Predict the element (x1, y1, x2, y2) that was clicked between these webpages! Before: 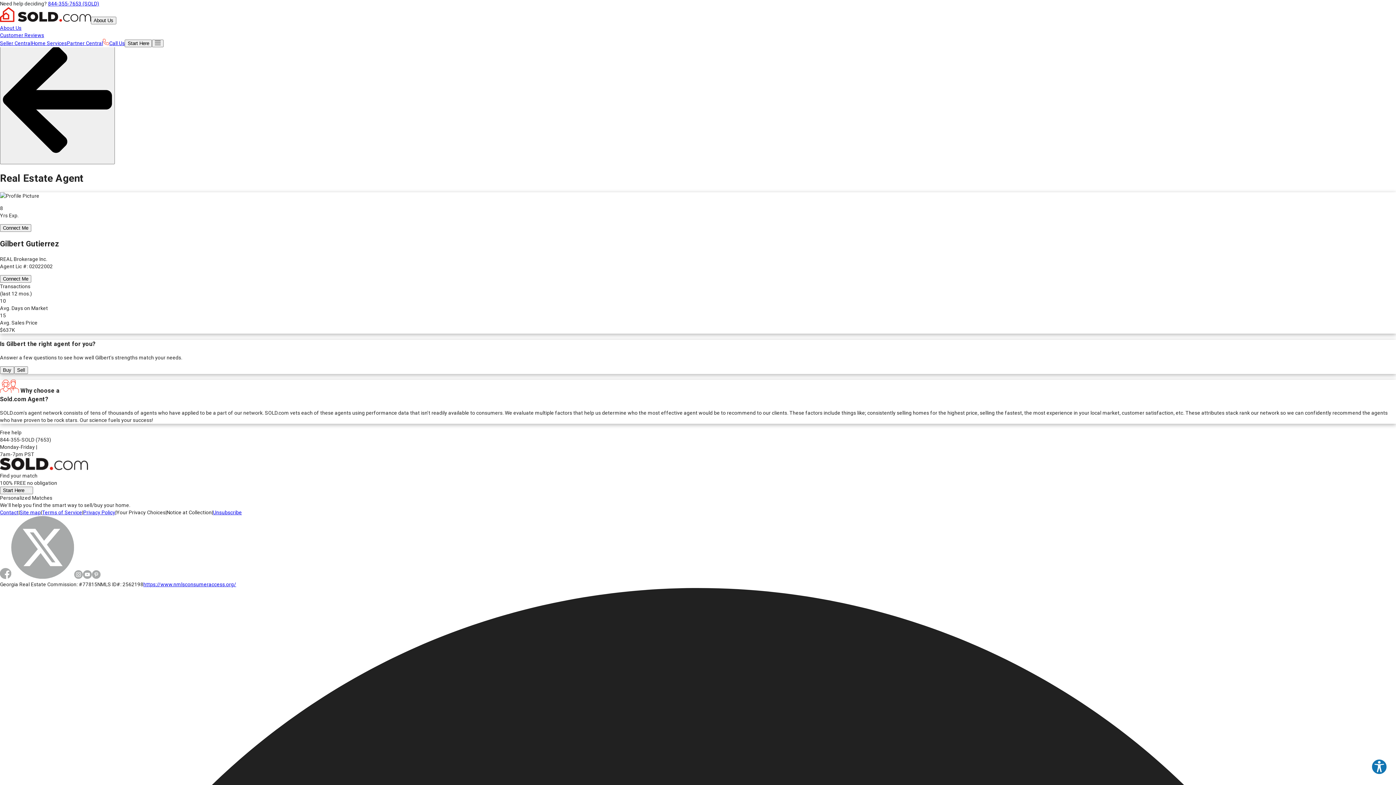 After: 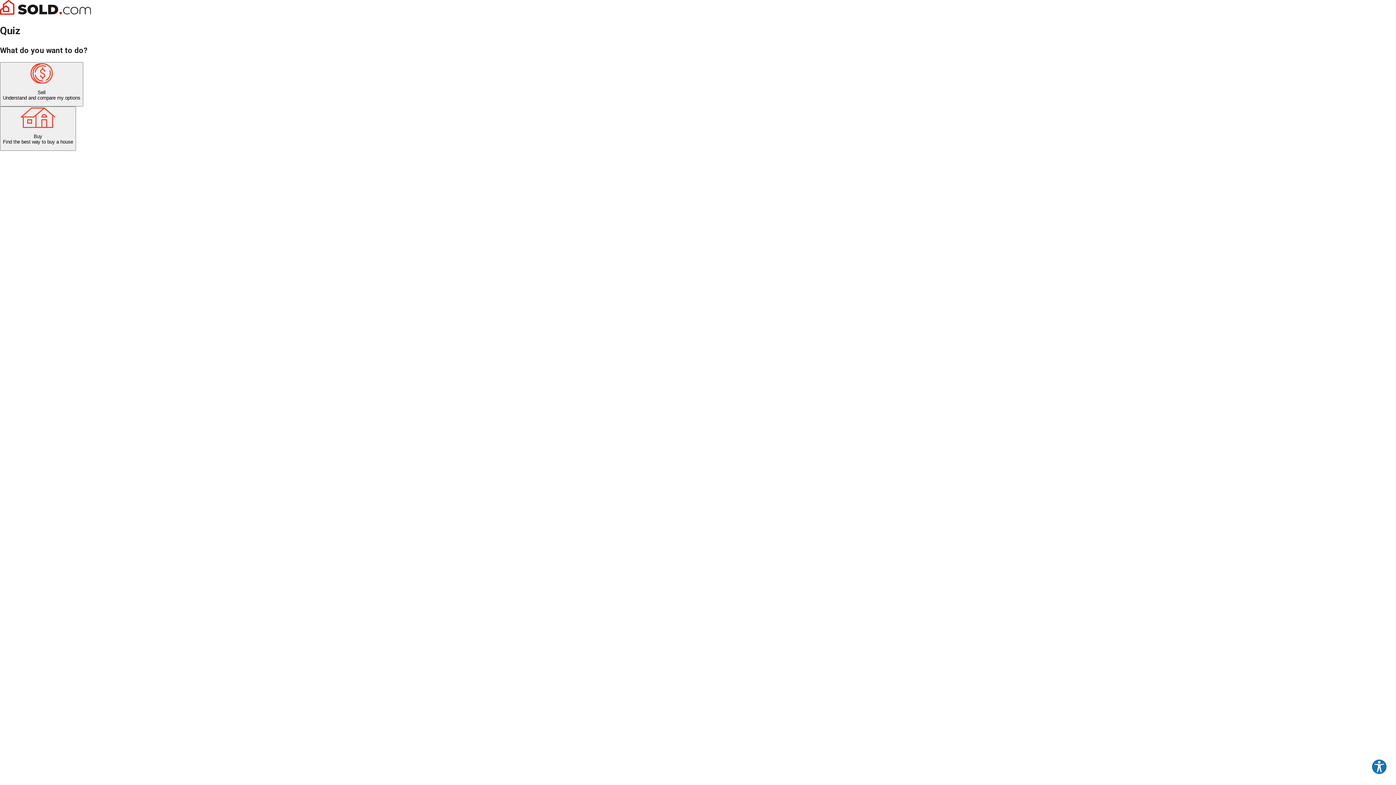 Action: bbox: (124, 40, 152, 46) label: Start Here